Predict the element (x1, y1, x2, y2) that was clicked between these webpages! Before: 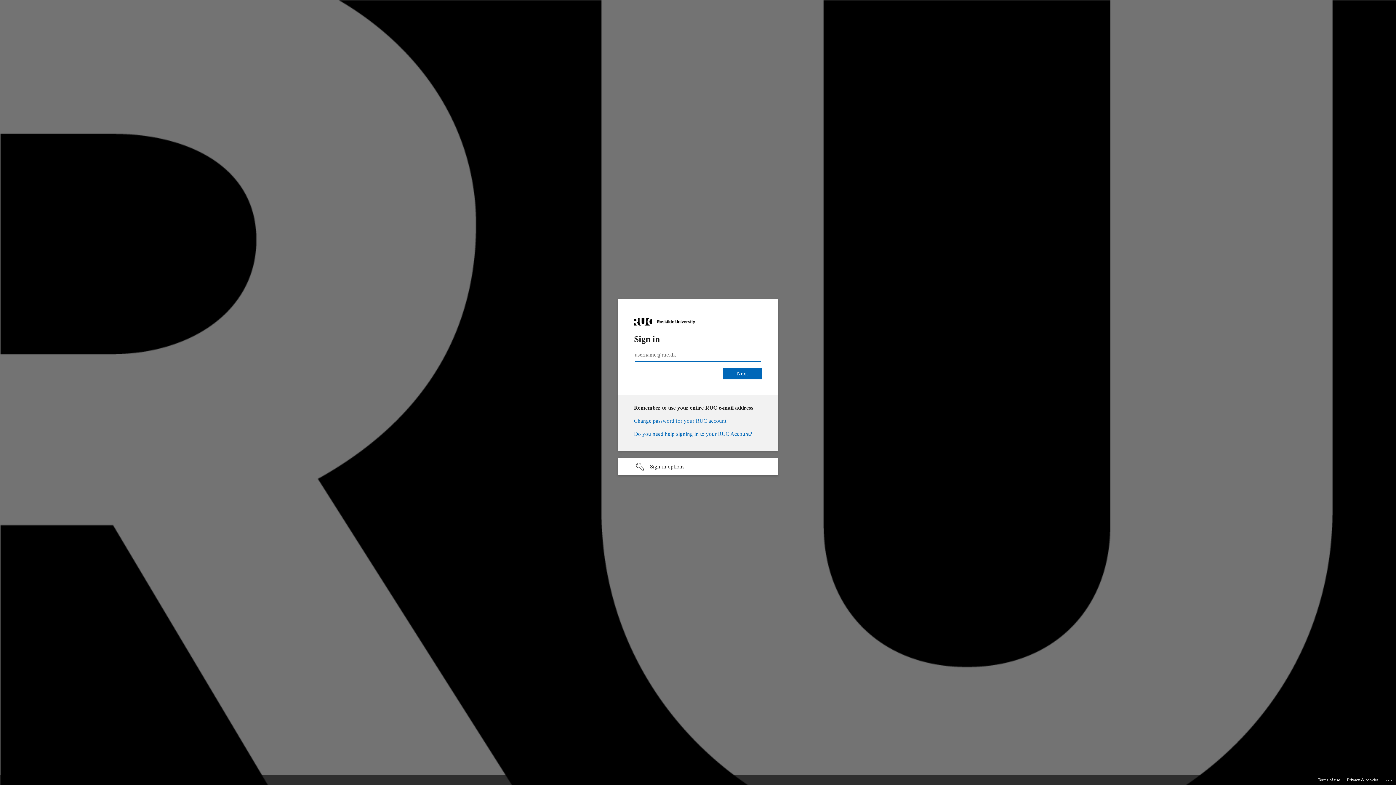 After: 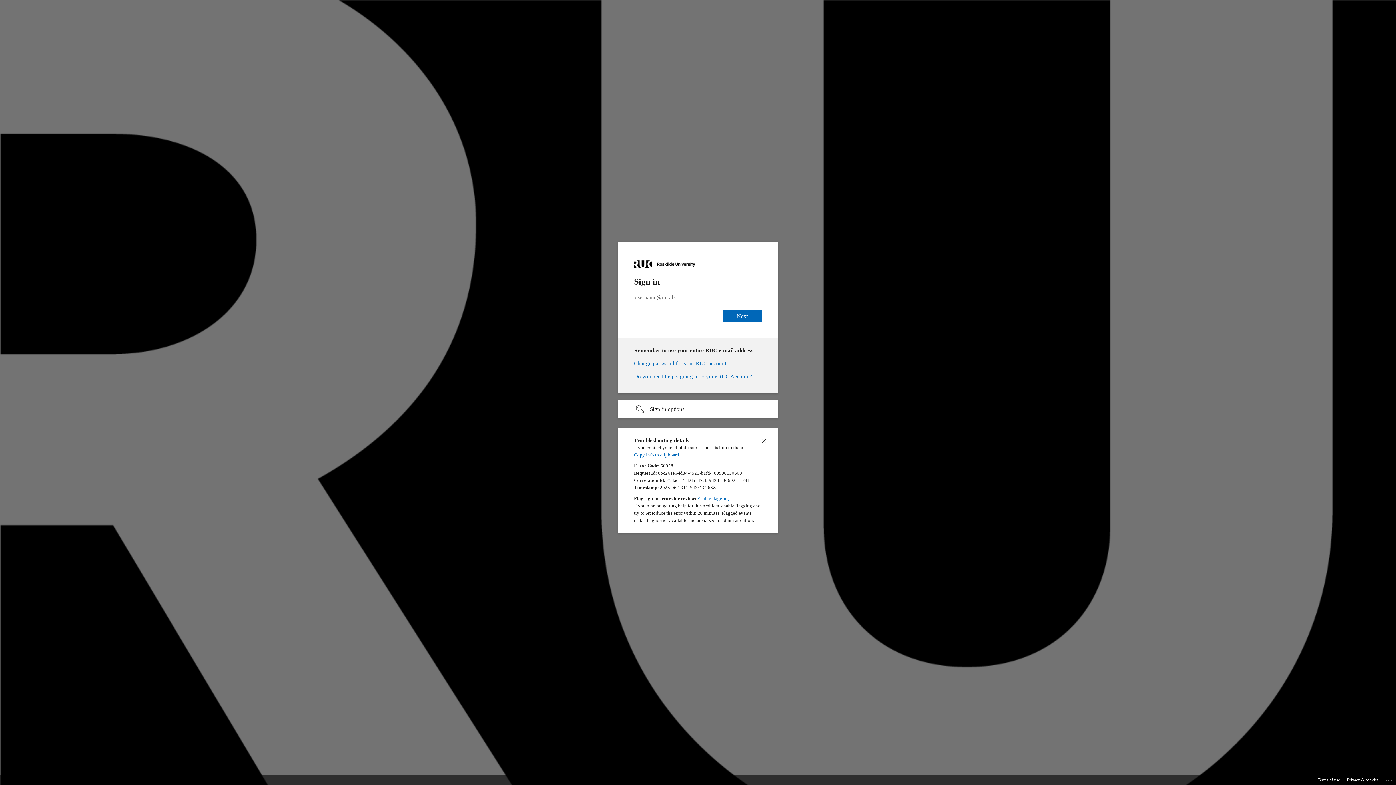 Action: bbox: (1385, 775, 1393, 783) label: Click here for troubleshooting information